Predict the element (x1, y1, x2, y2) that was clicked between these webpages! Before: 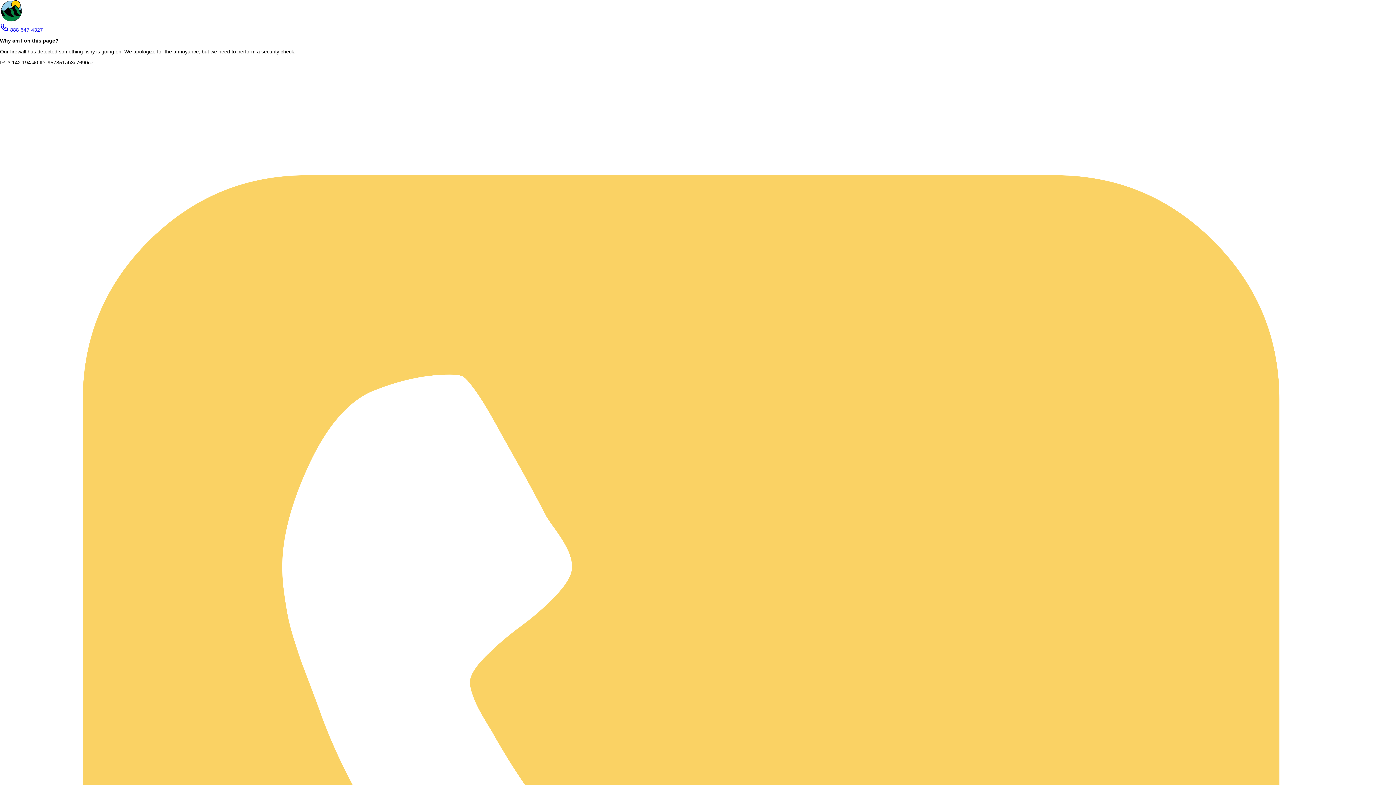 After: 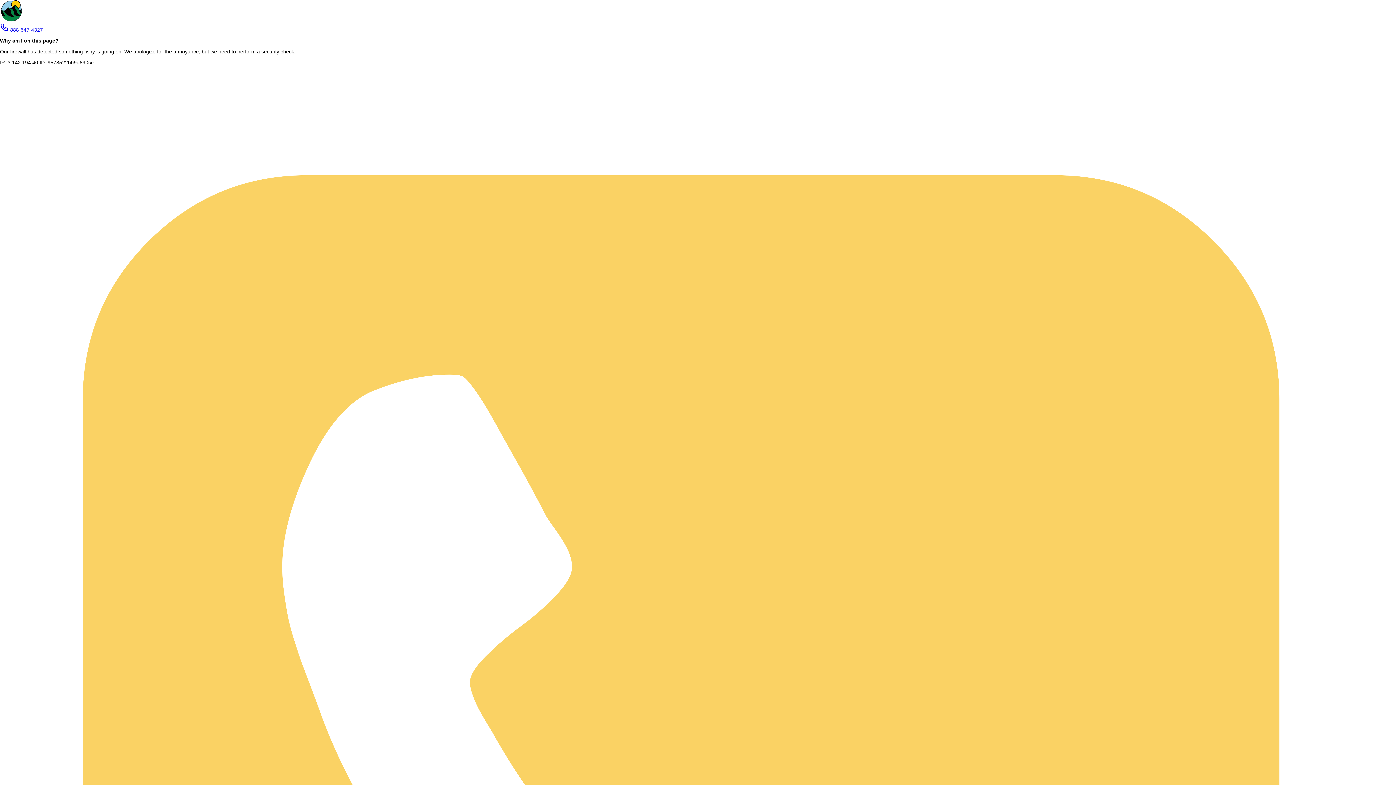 Action: bbox: (0, 17, 54, 22) label: store logo